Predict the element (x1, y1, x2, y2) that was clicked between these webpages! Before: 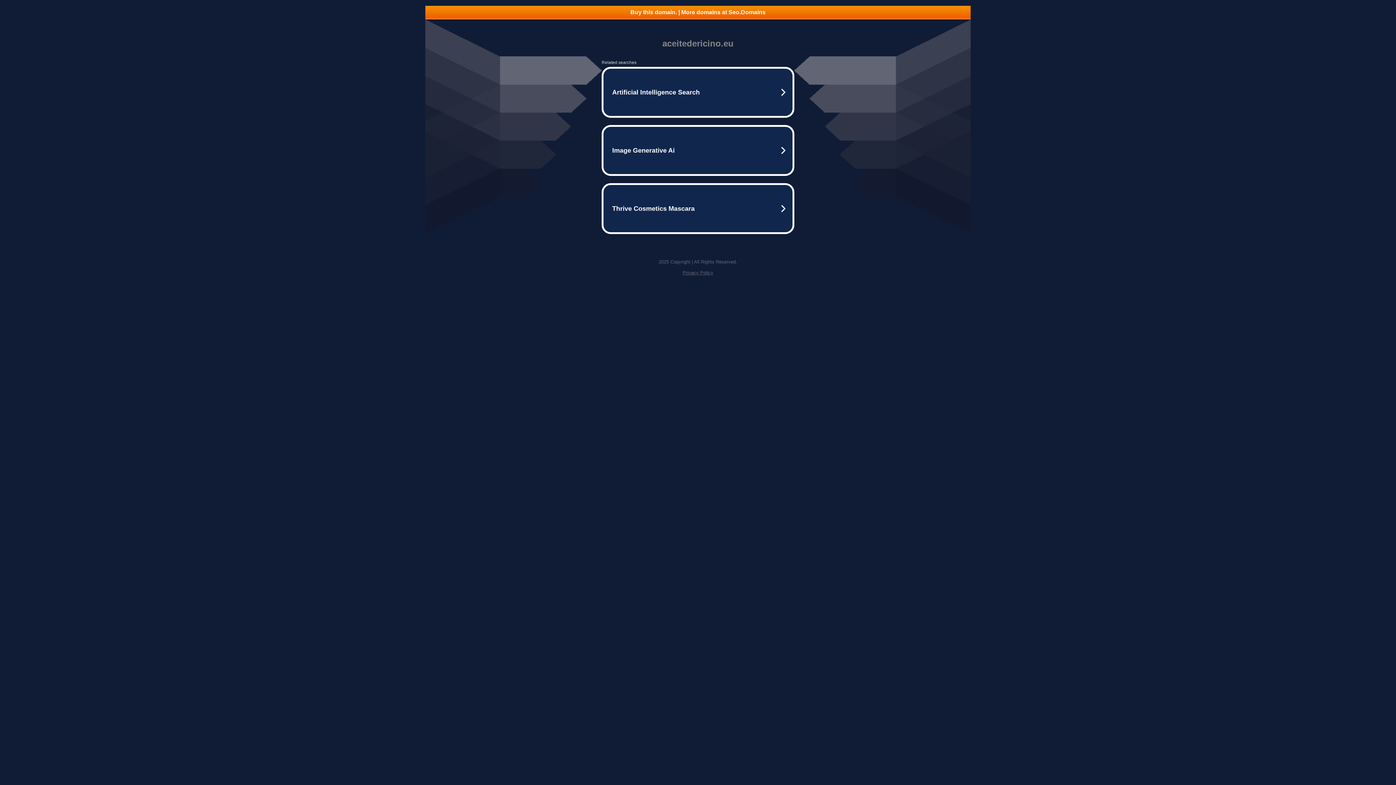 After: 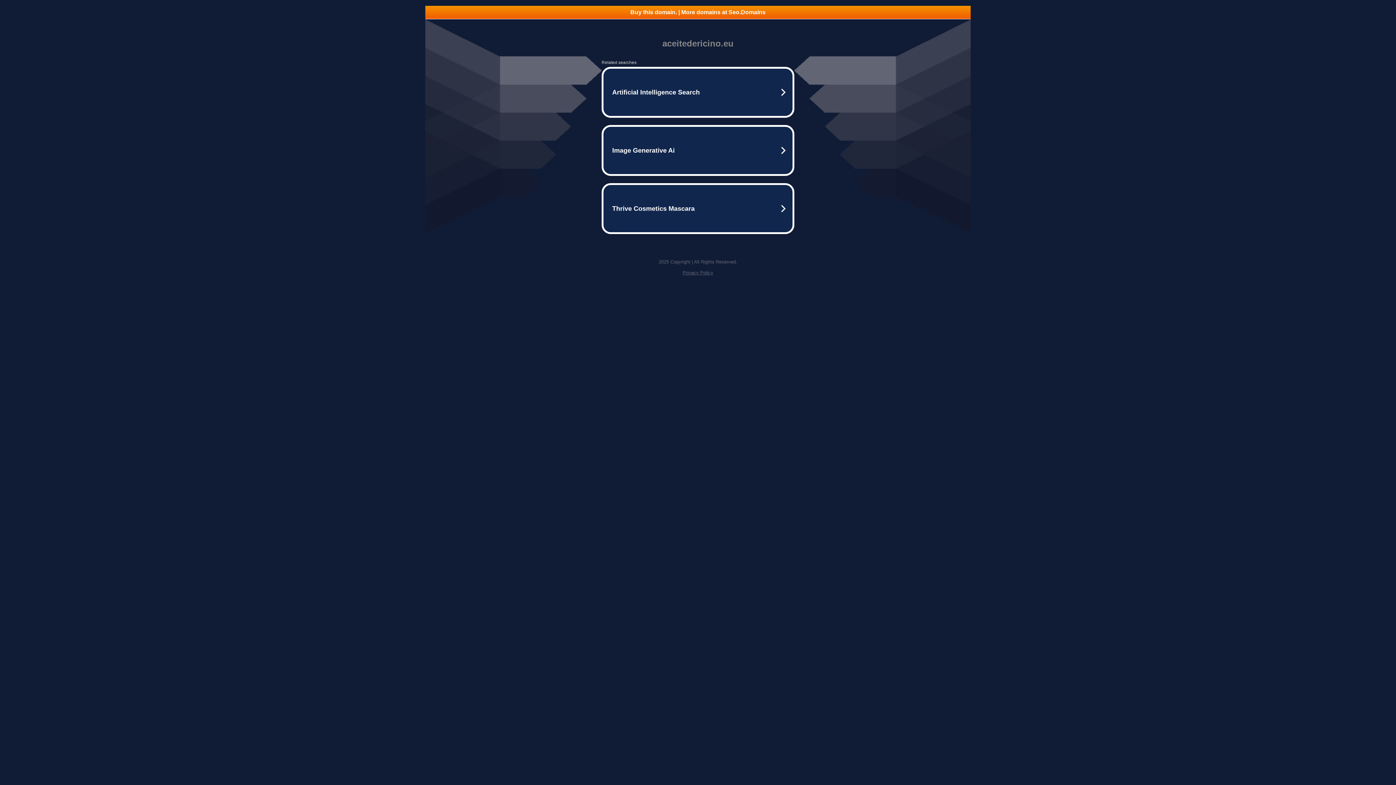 Action: bbox: (425, 5, 970, 18) label: Buy this domain. | More domains at Seo.Domains